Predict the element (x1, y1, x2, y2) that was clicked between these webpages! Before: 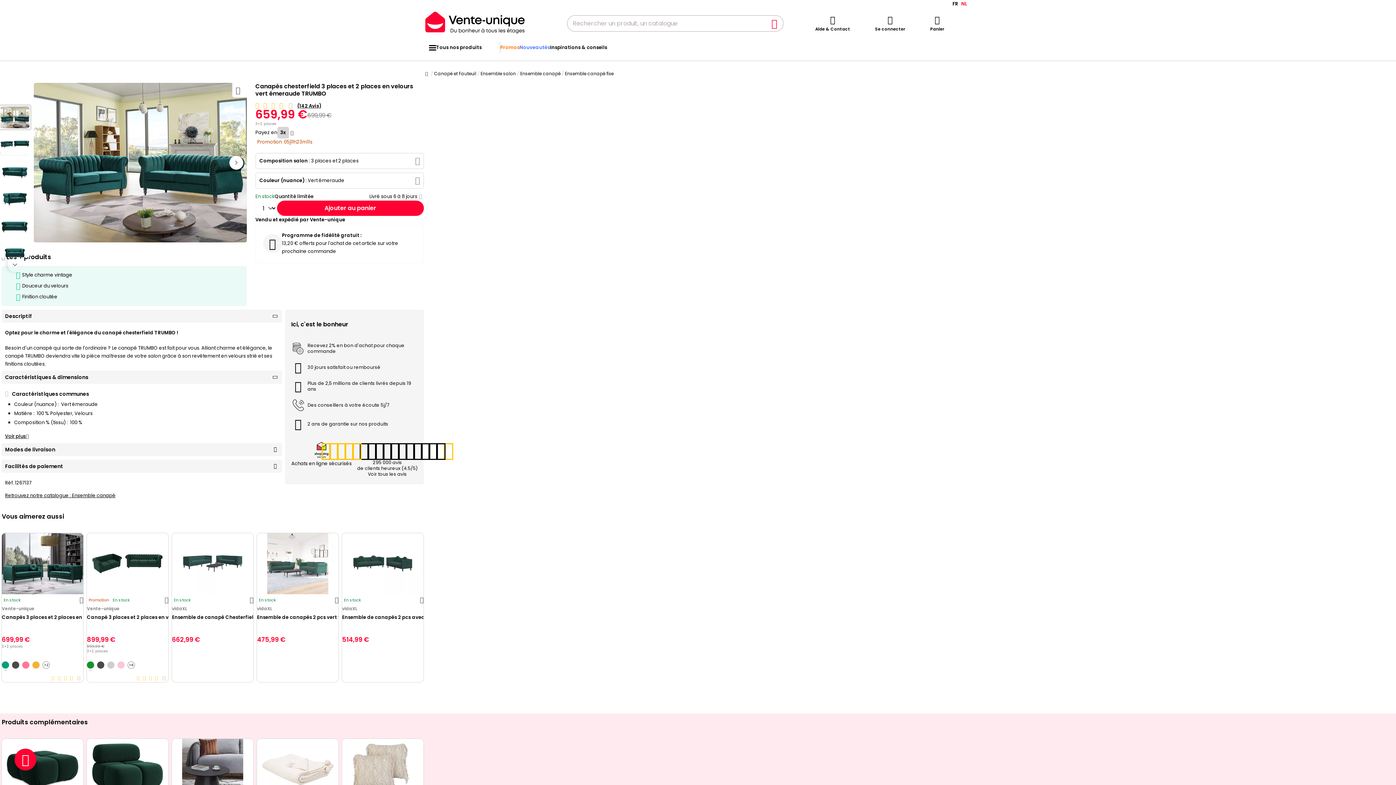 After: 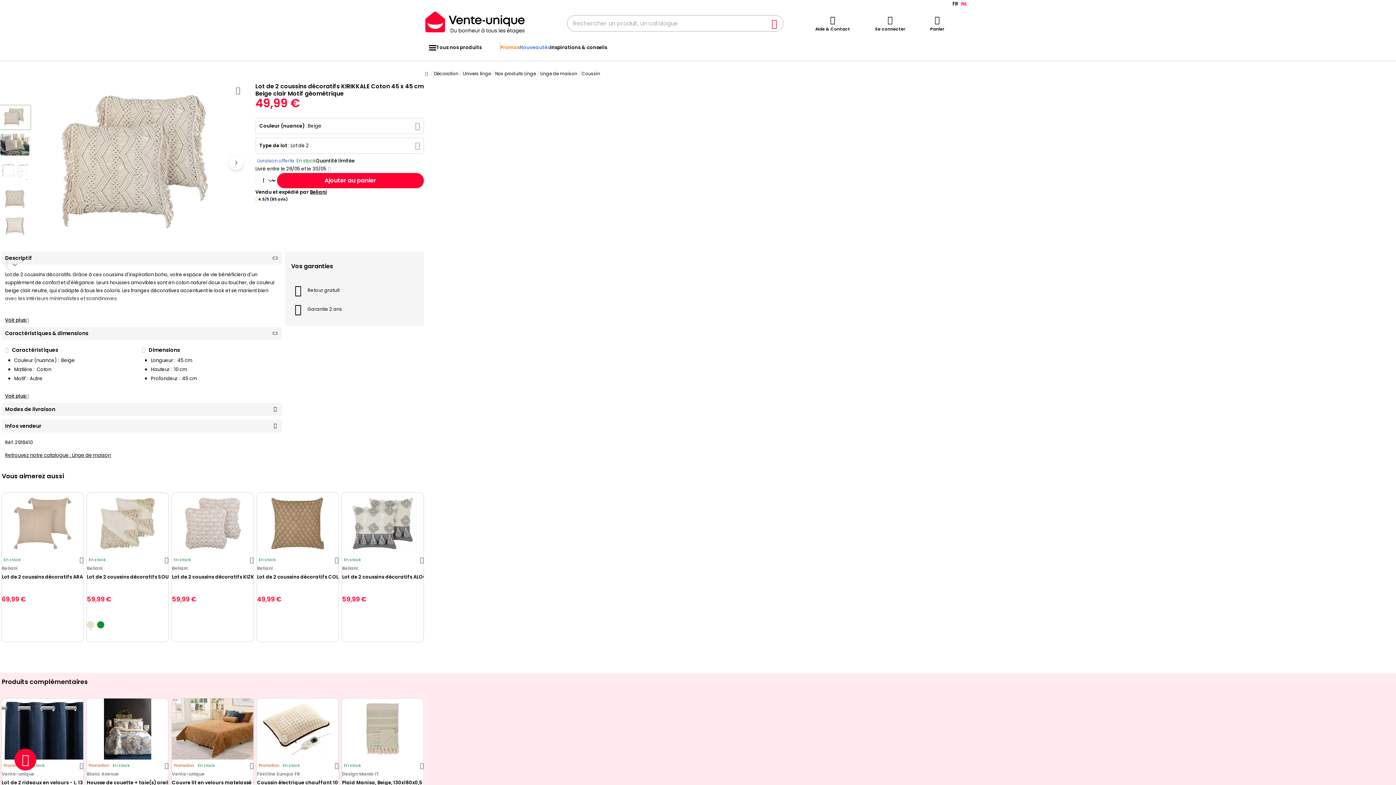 Action: bbox: (342, 739, 423, 800)